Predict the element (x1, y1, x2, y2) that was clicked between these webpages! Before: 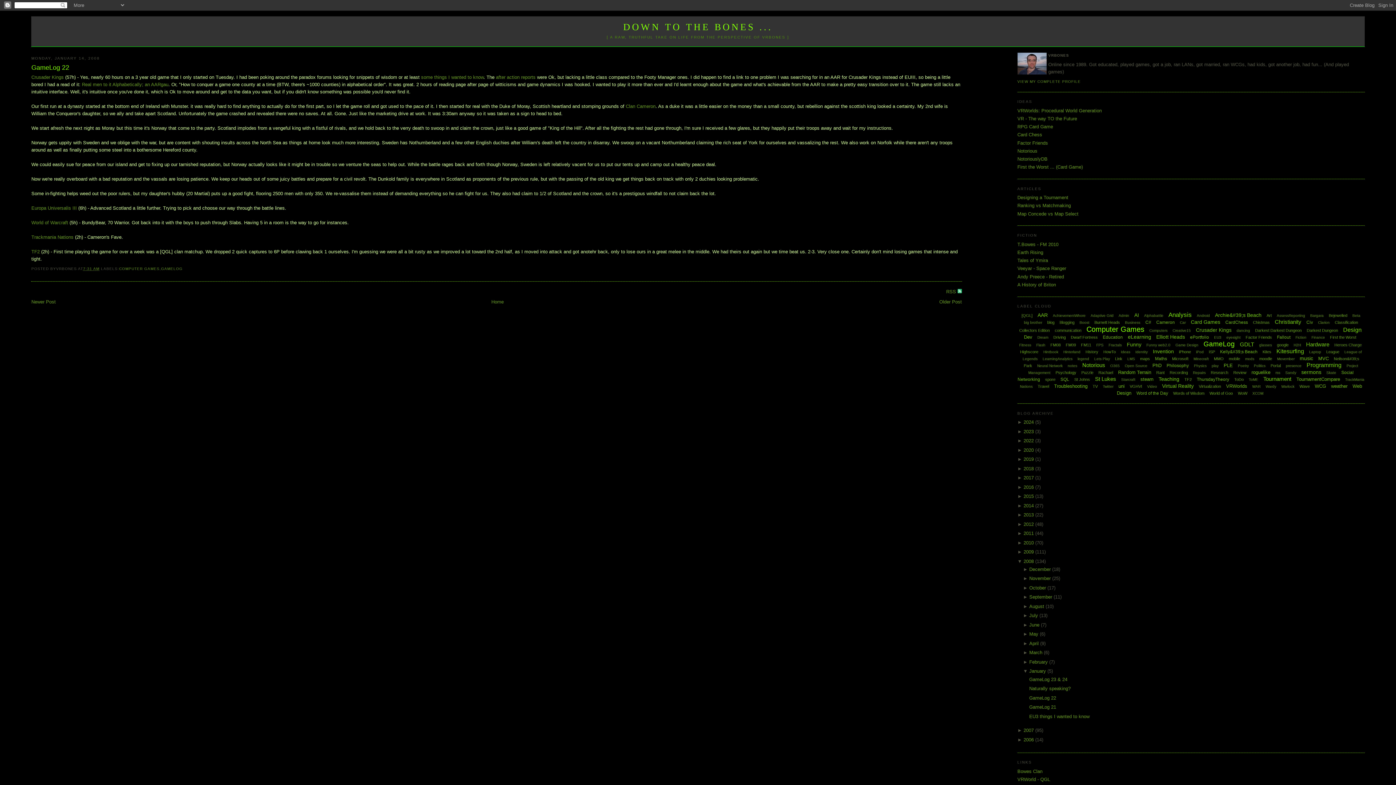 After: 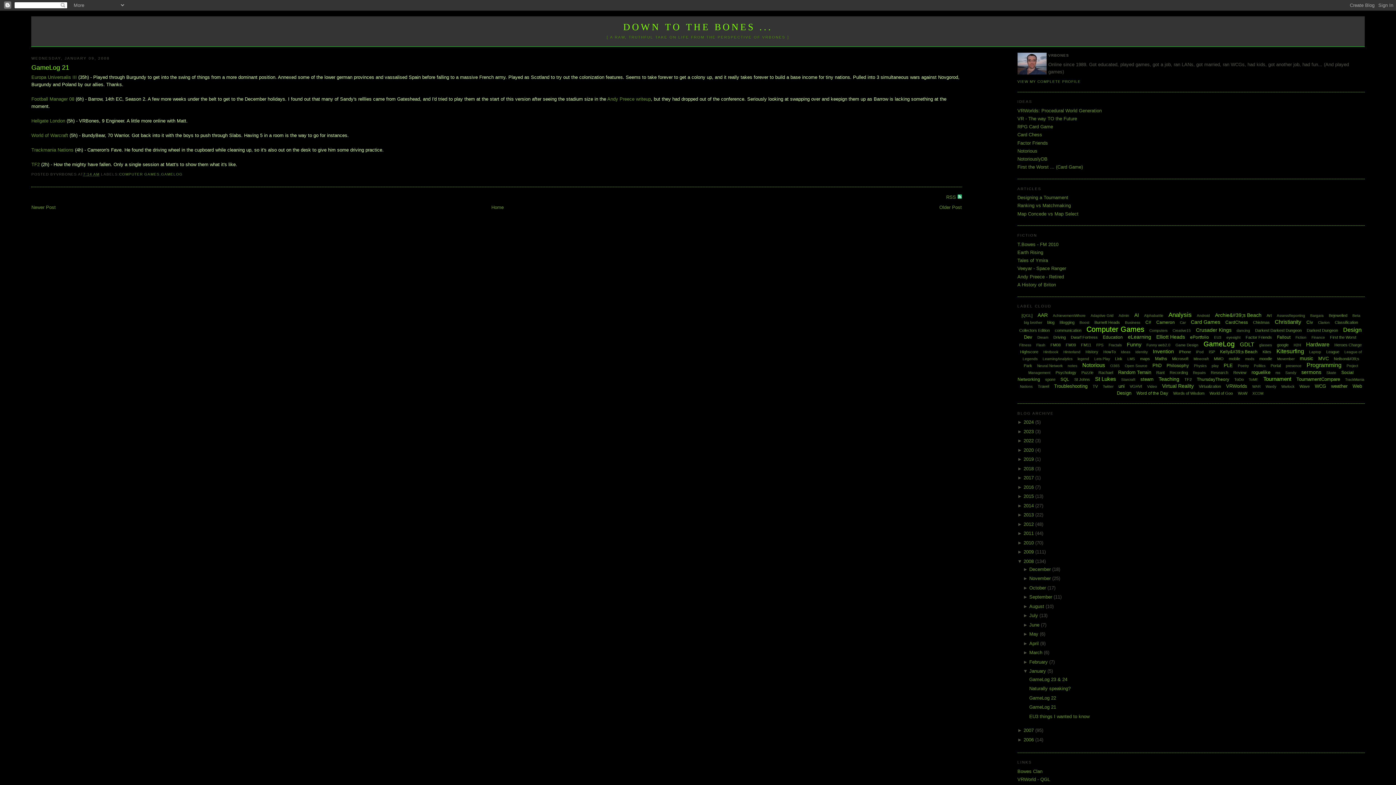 Action: bbox: (939, 299, 962, 304) label: Older Post